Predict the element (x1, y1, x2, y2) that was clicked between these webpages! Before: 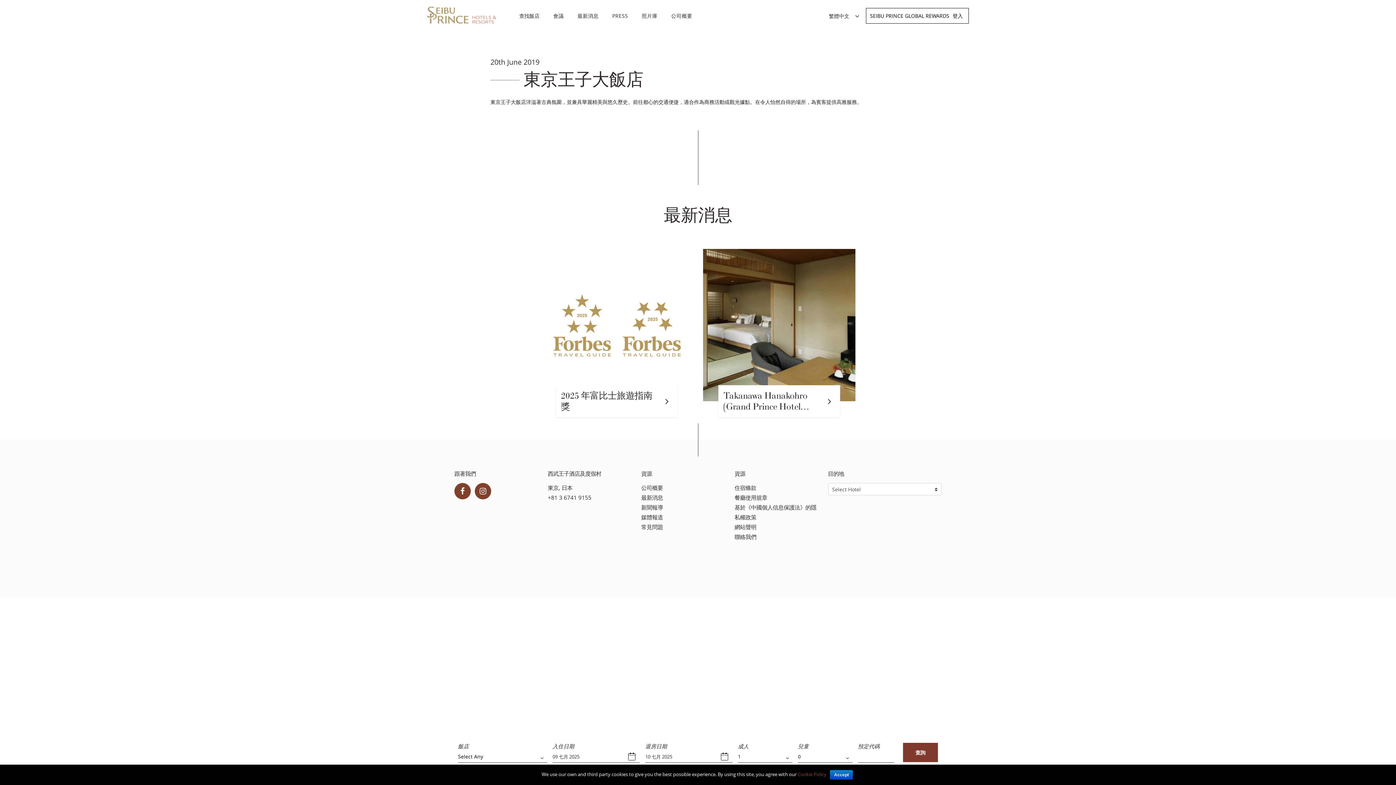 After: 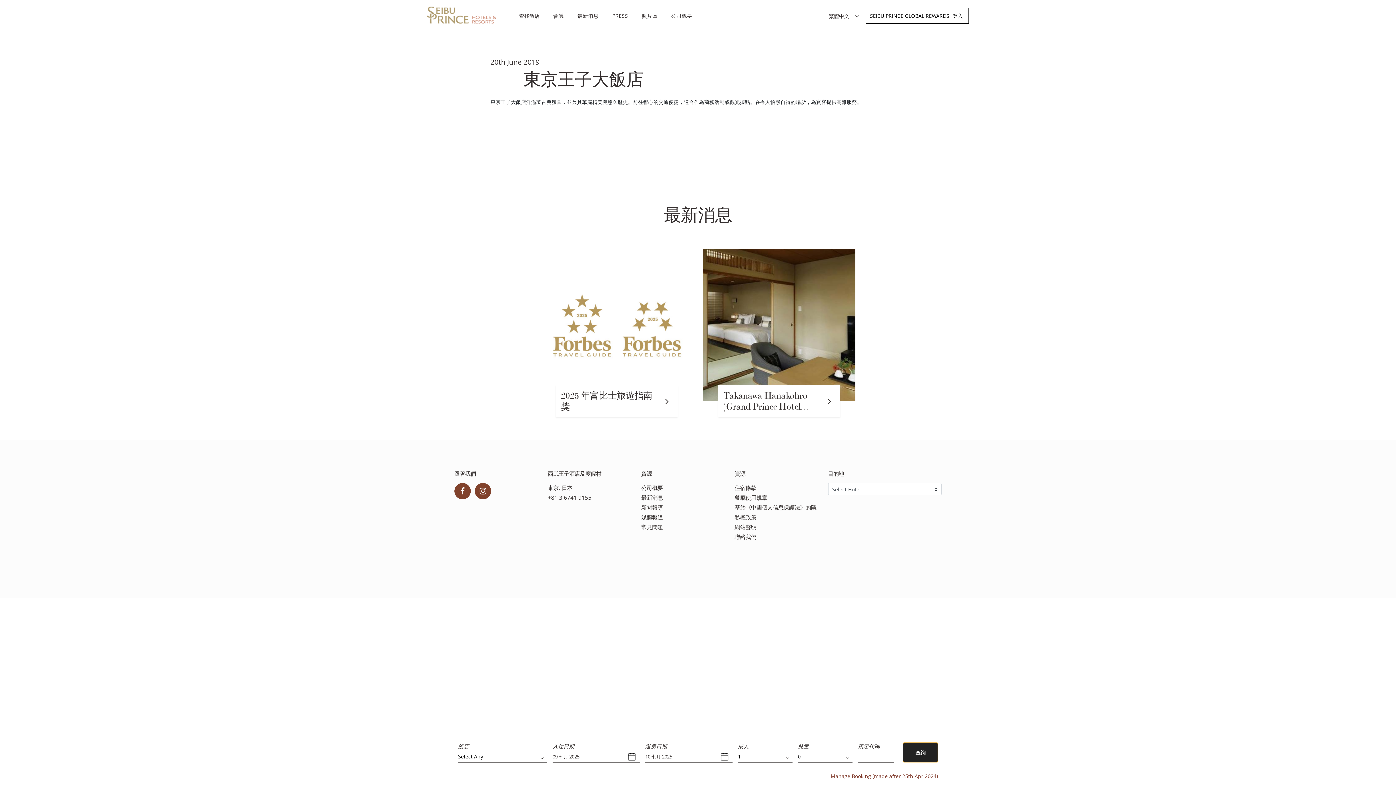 Action: label: 查詢 bbox: (903, 743, 938, 762)